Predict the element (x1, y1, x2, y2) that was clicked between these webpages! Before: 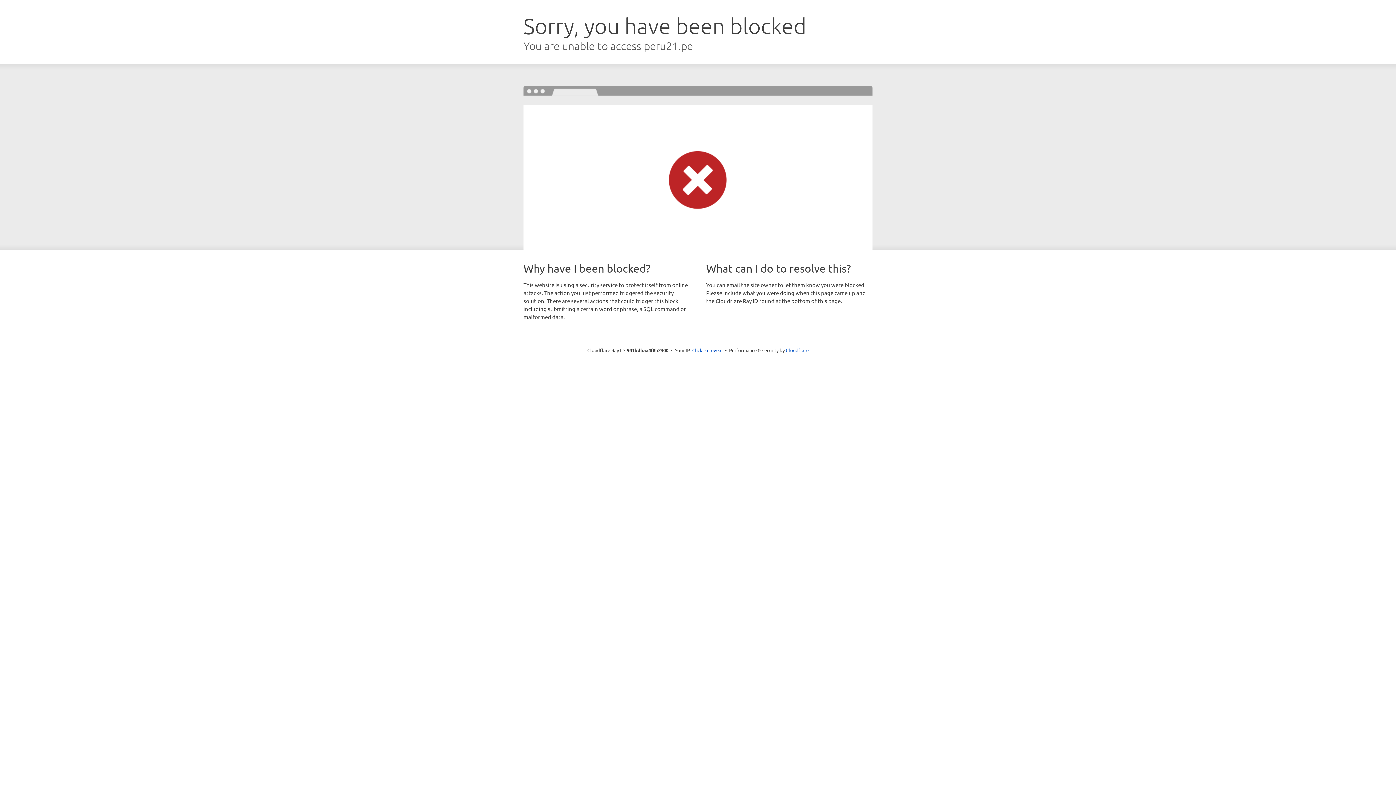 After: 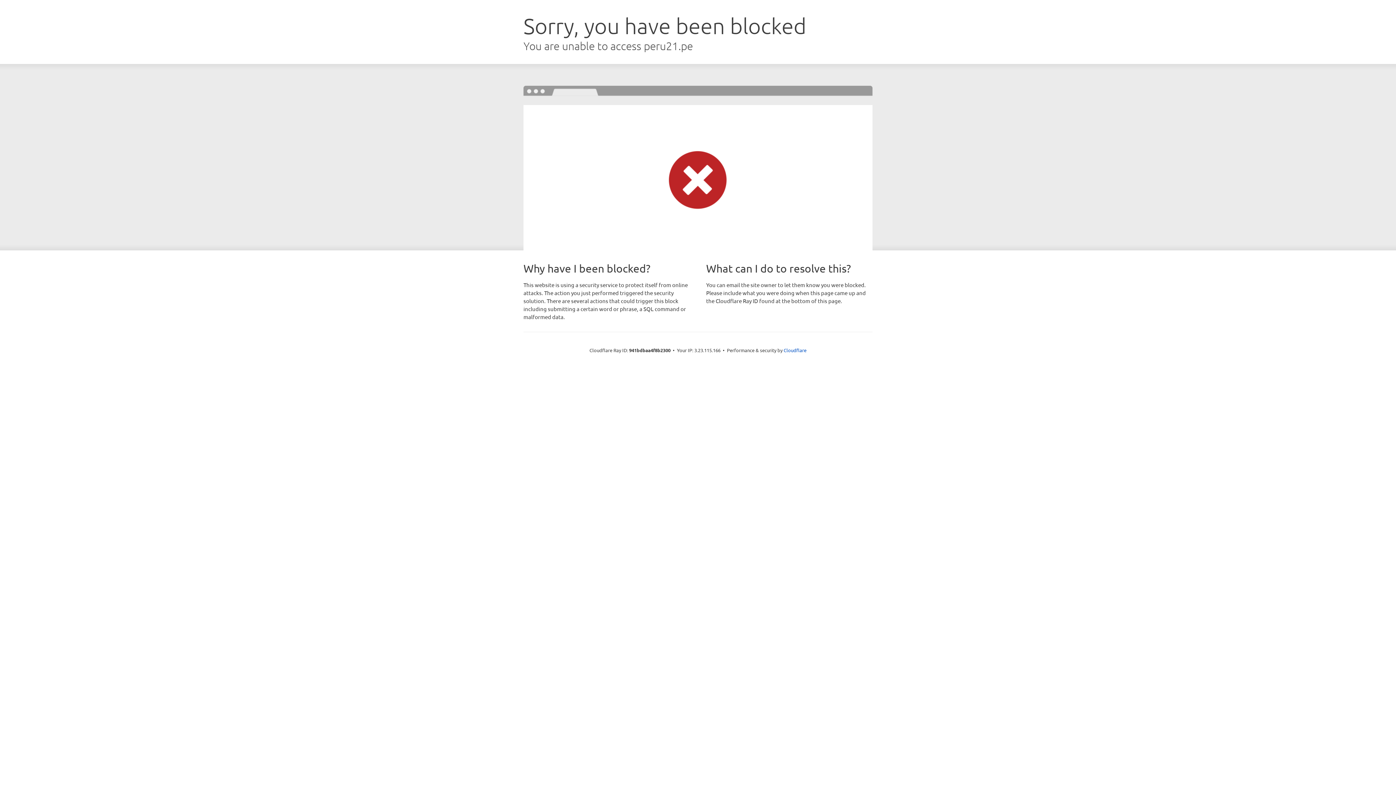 Action: label: Click to reveal bbox: (692, 346, 722, 353)